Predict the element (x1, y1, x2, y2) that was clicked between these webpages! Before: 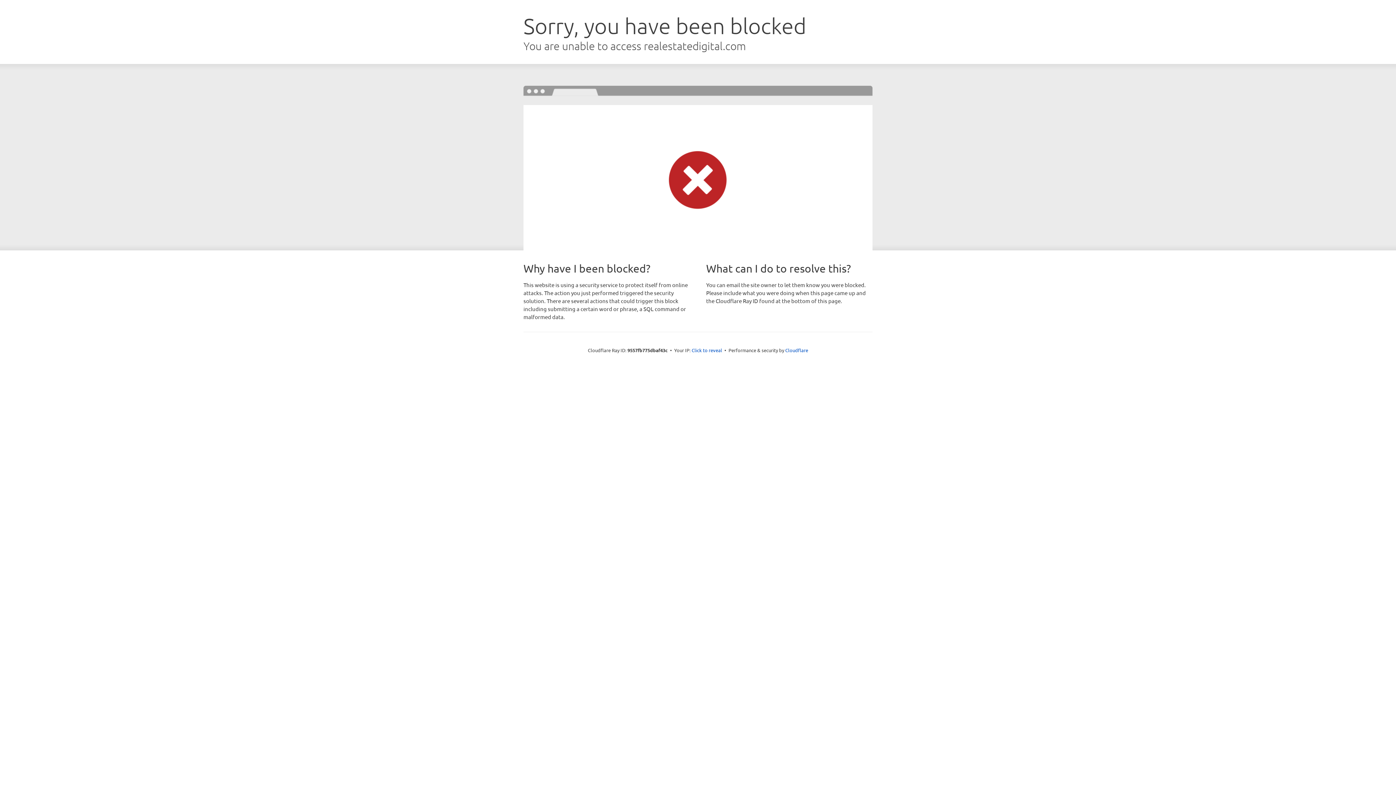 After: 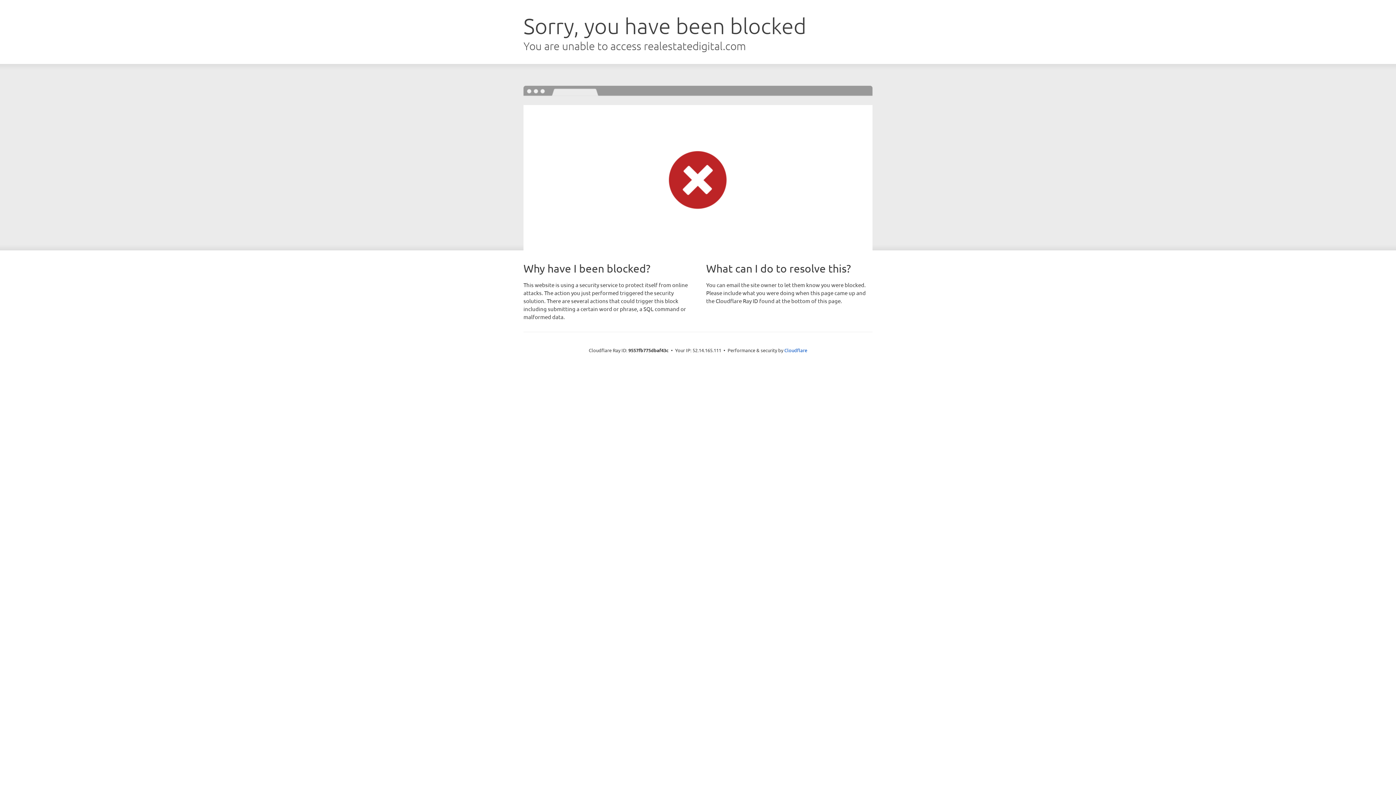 Action: label: Click to reveal bbox: (691, 346, 722, 353)